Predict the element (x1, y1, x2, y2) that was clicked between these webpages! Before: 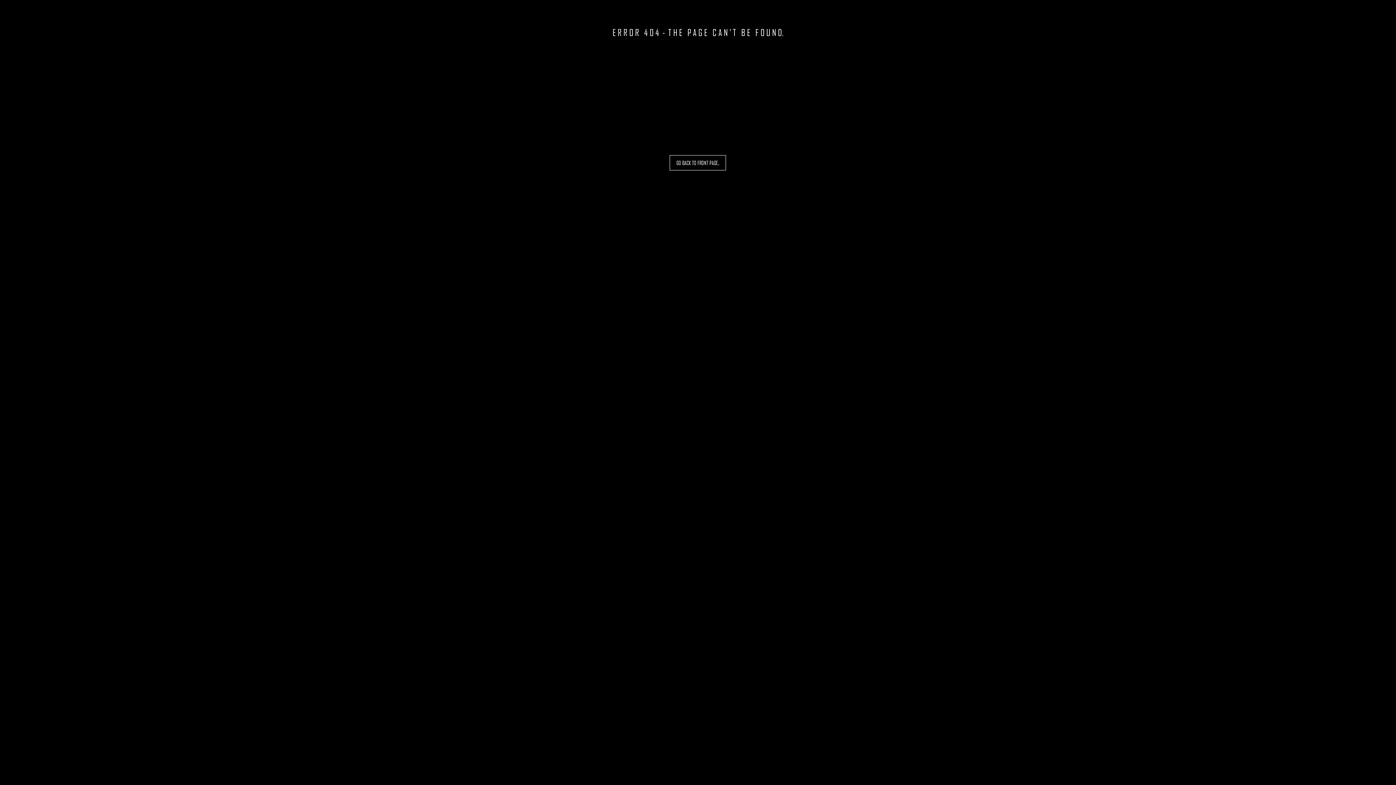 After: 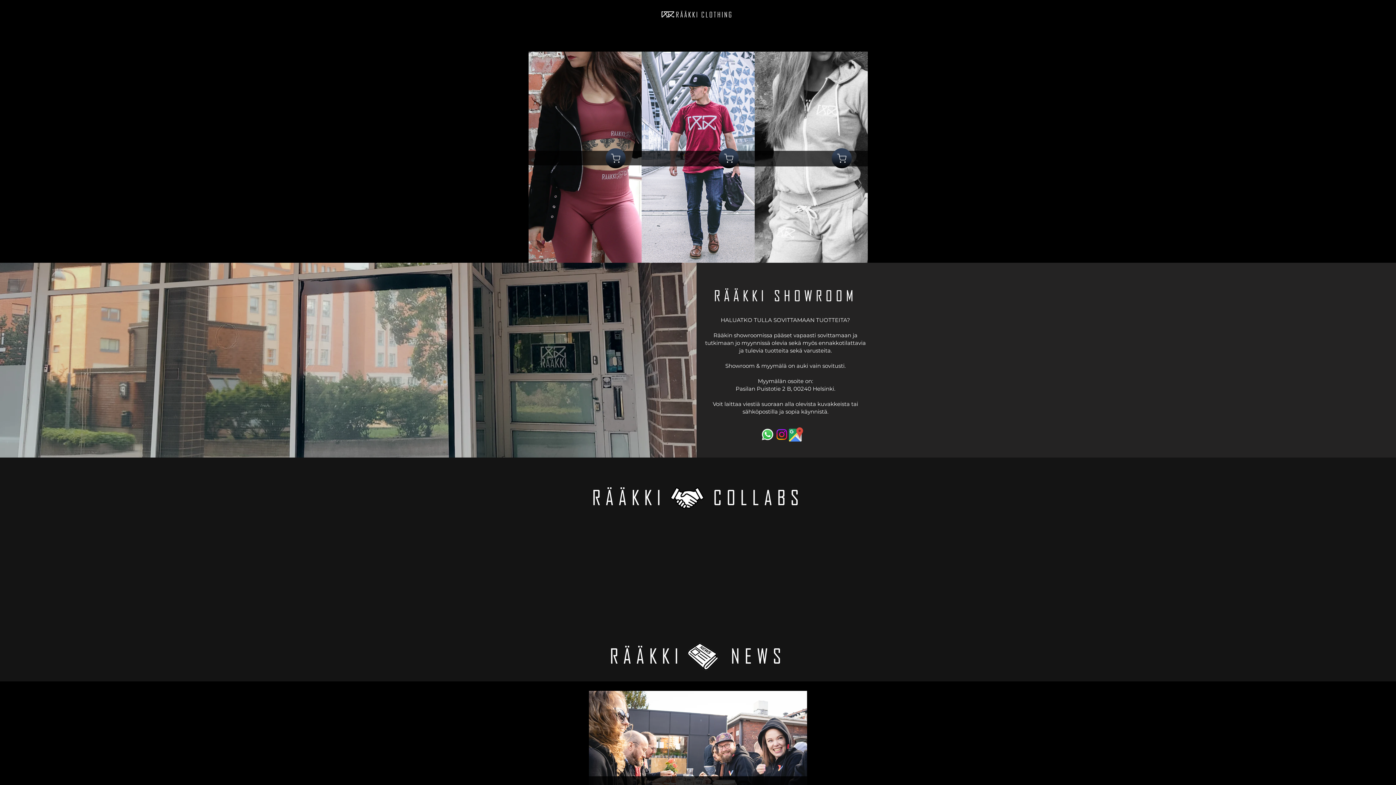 Action: bbox: (669, 155, 726, 170) label: GO BACK TO FRONT PAGE..